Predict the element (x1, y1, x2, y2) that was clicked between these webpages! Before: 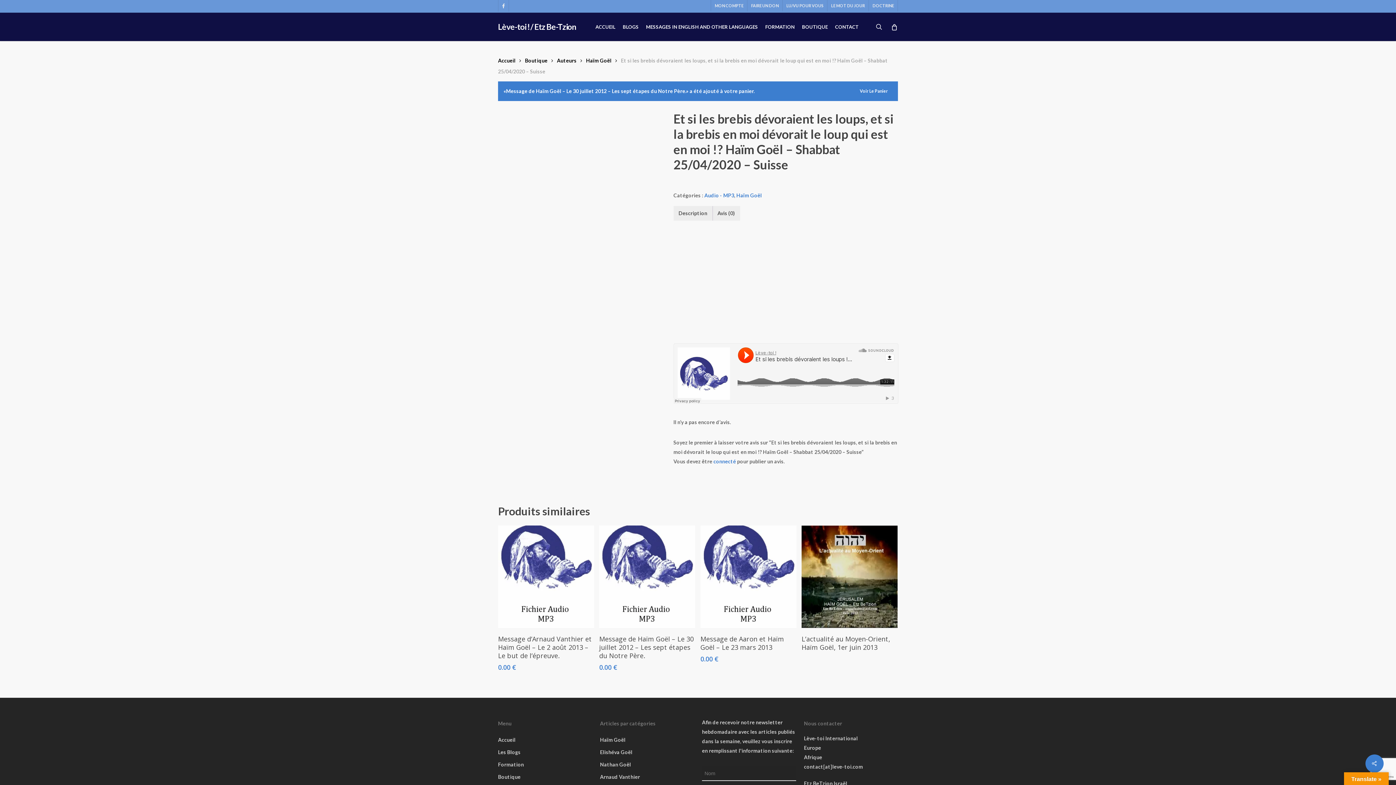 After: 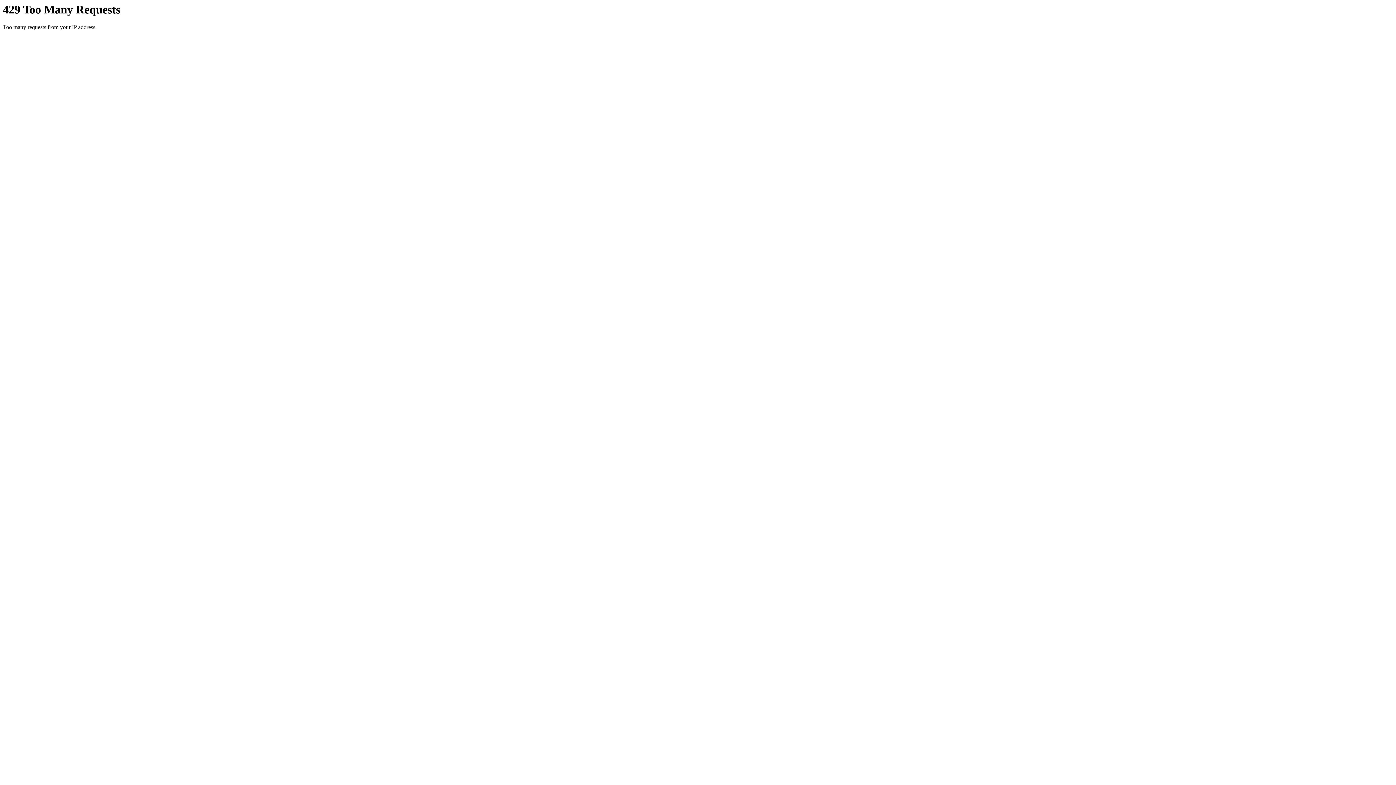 Action: bbox: (599, 525, 695, 628) label: Message de Haïm Goël – Le 30 juillet 2012 – Les sept étapes du Notre Père.